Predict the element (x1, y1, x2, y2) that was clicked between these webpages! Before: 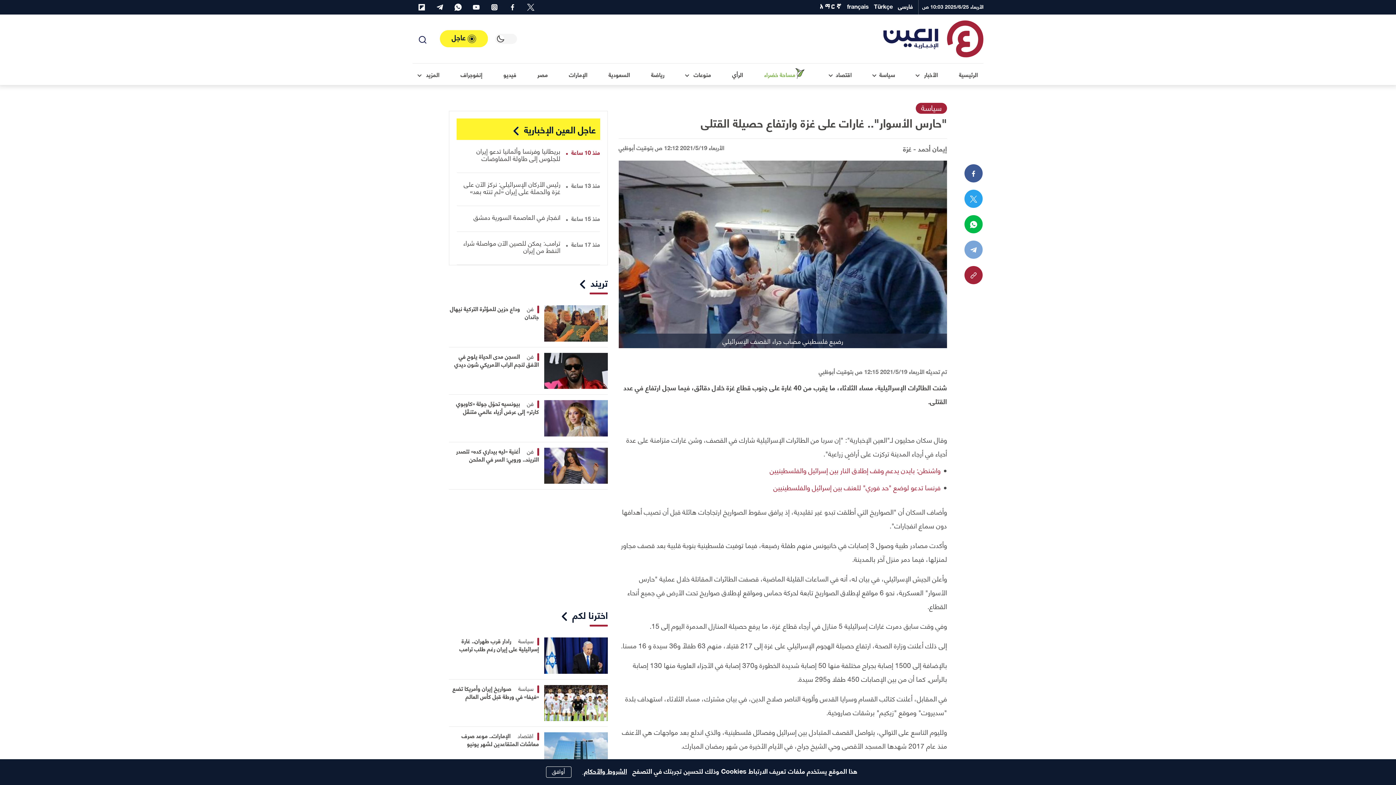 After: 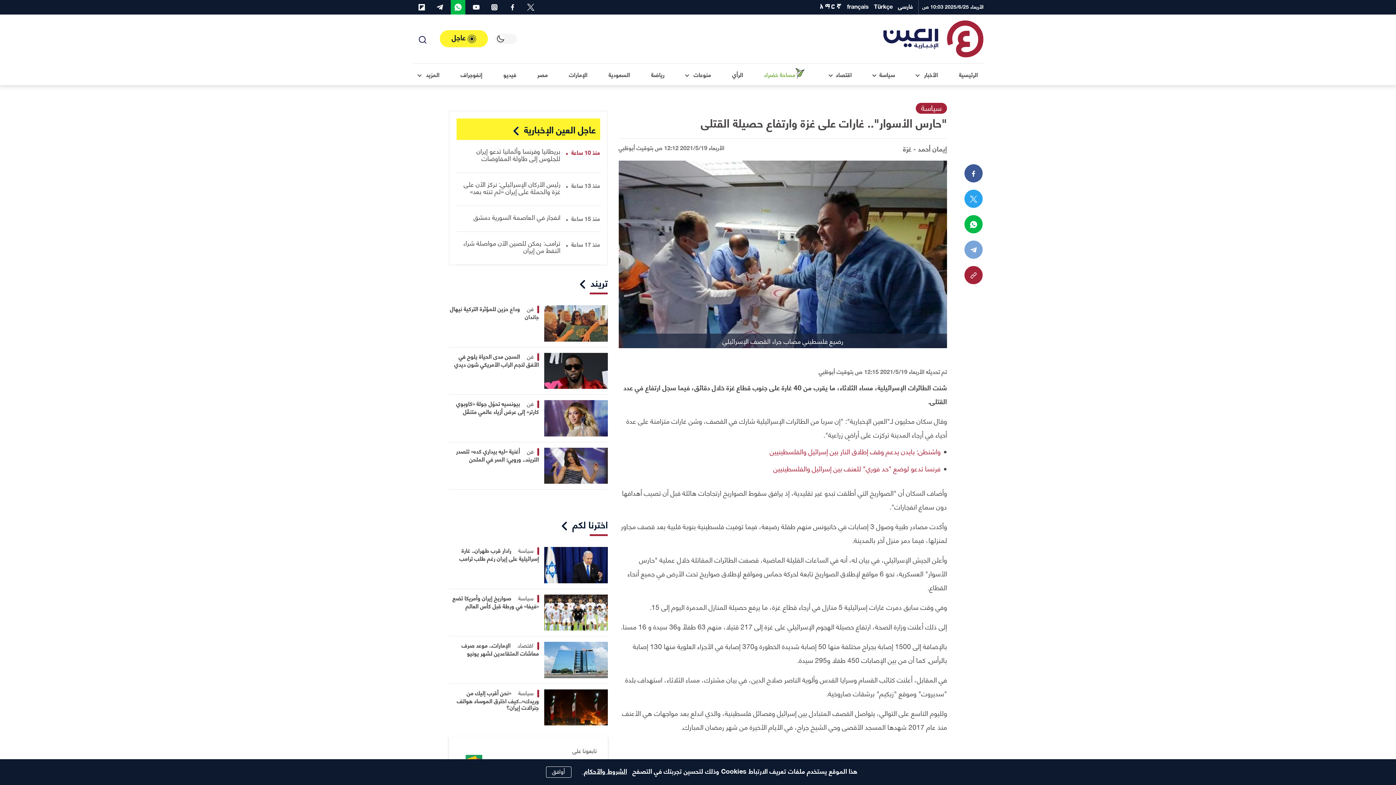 Action: label: whatsapp bbox: (450, 0, 465, 14)